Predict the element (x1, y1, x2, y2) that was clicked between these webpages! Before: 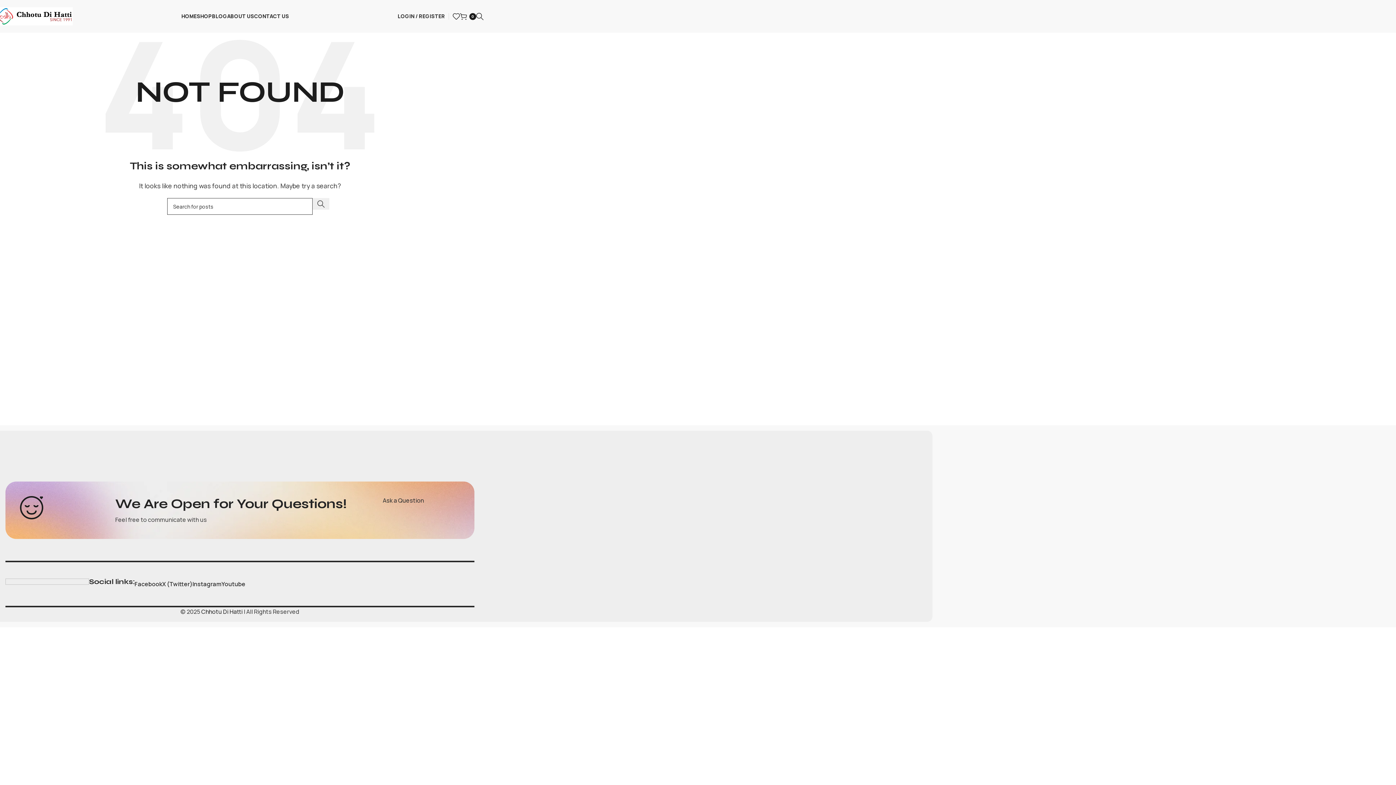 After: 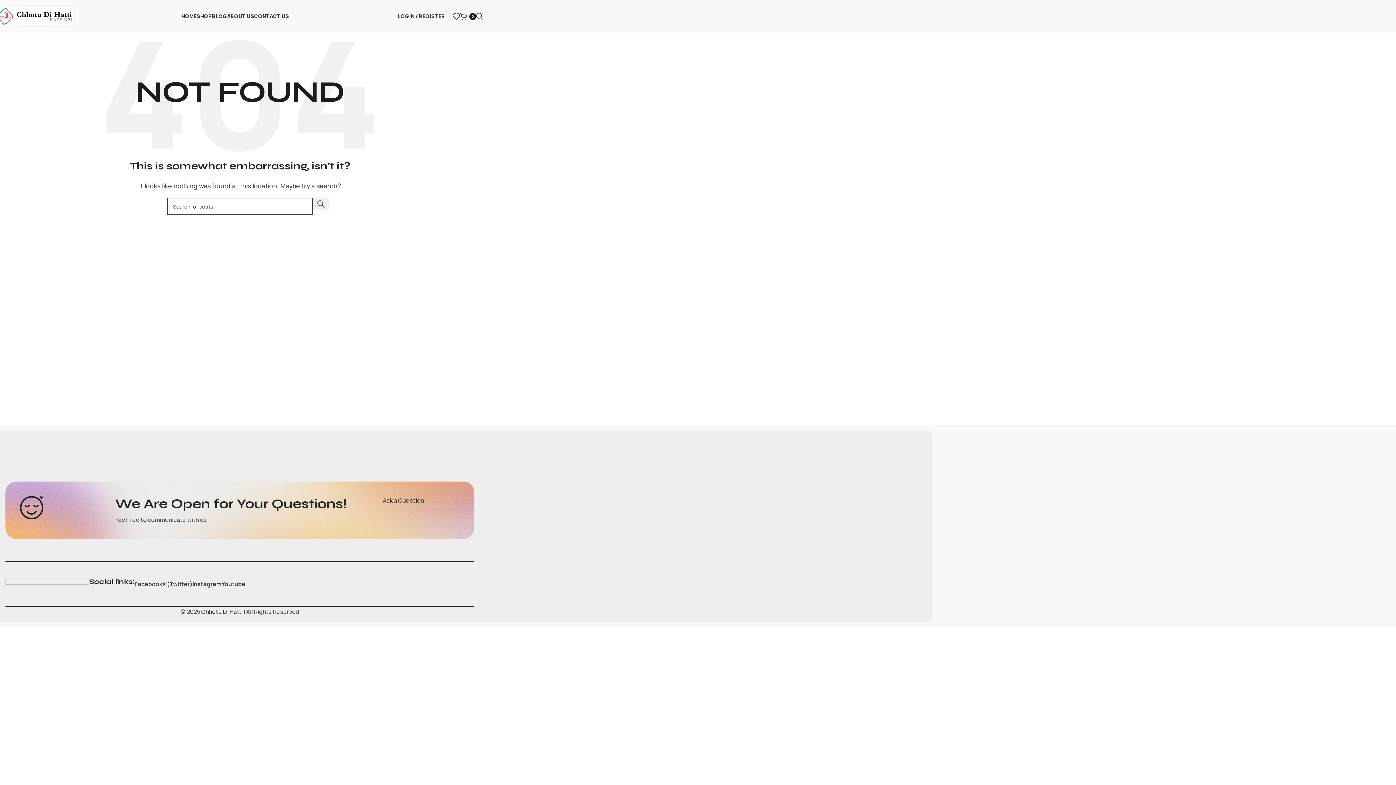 Action: bbox: (5, 577, 89, 585) label: Image link